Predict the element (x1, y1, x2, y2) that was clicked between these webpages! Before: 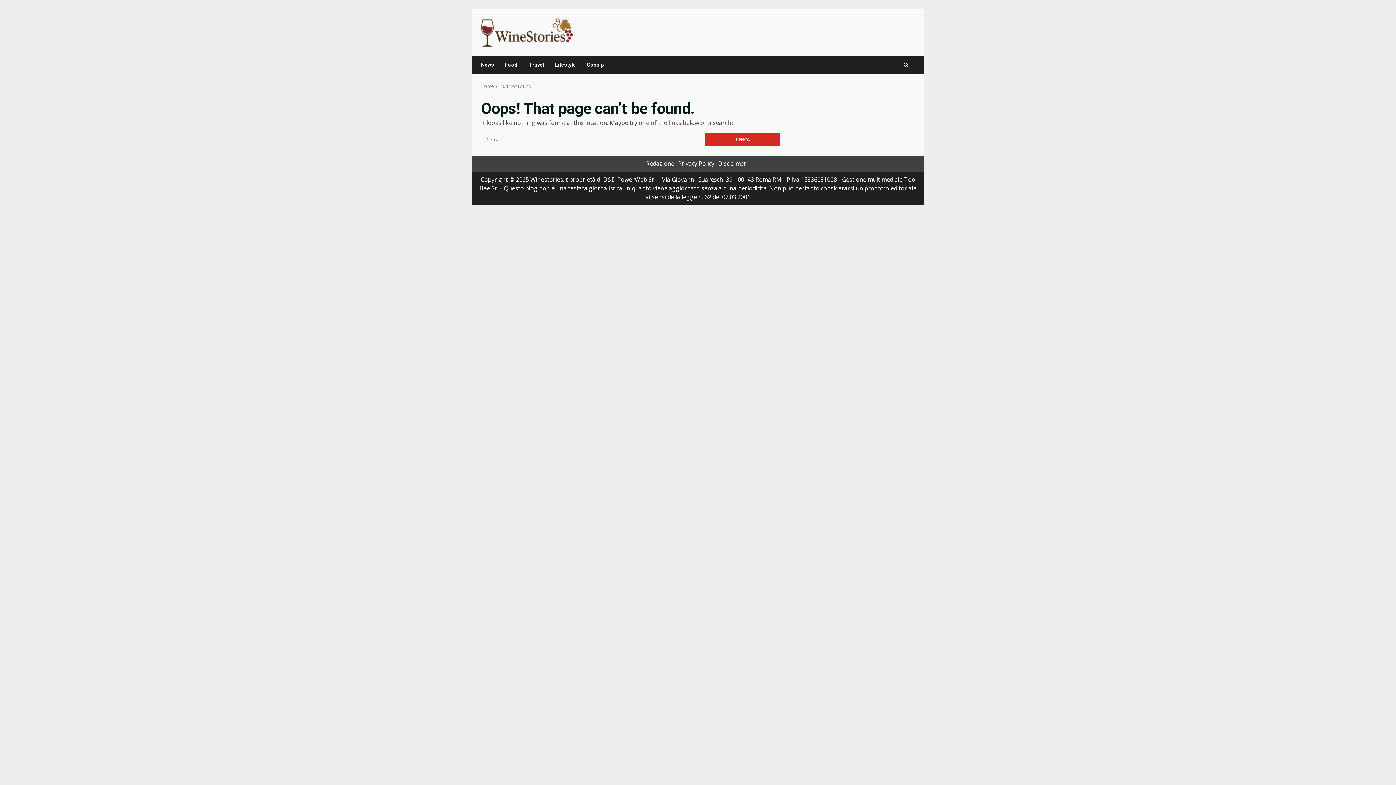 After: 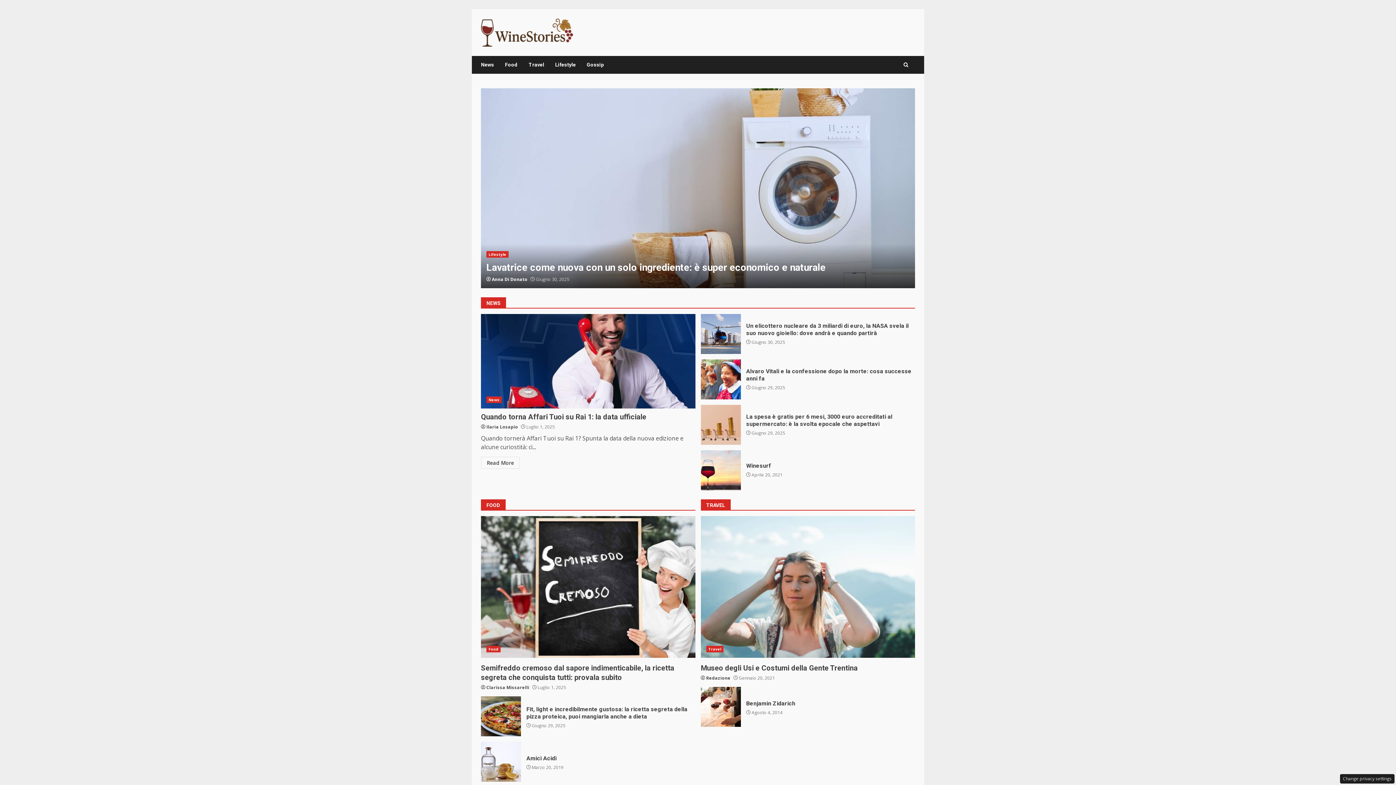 Action: label: Home bbox: (481, 82, 494, 89)